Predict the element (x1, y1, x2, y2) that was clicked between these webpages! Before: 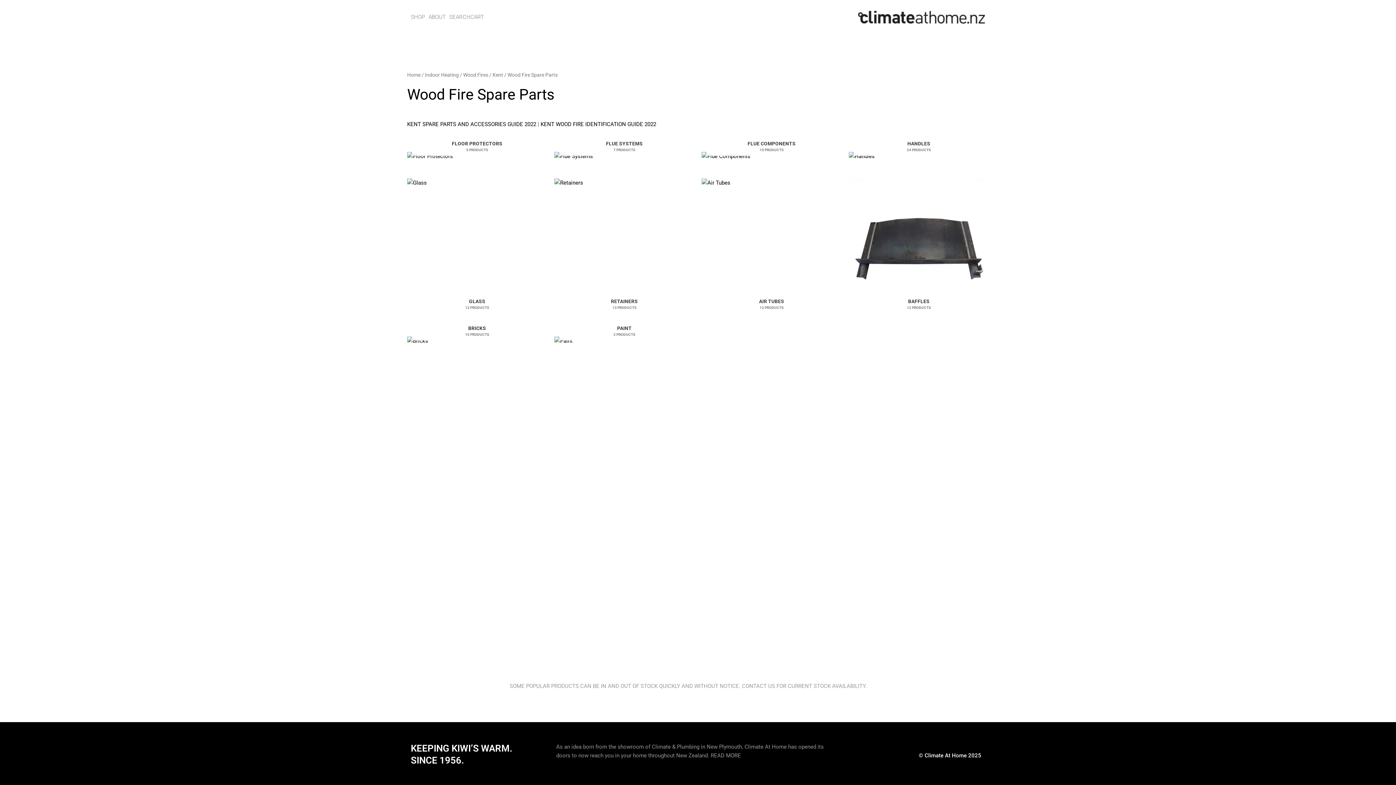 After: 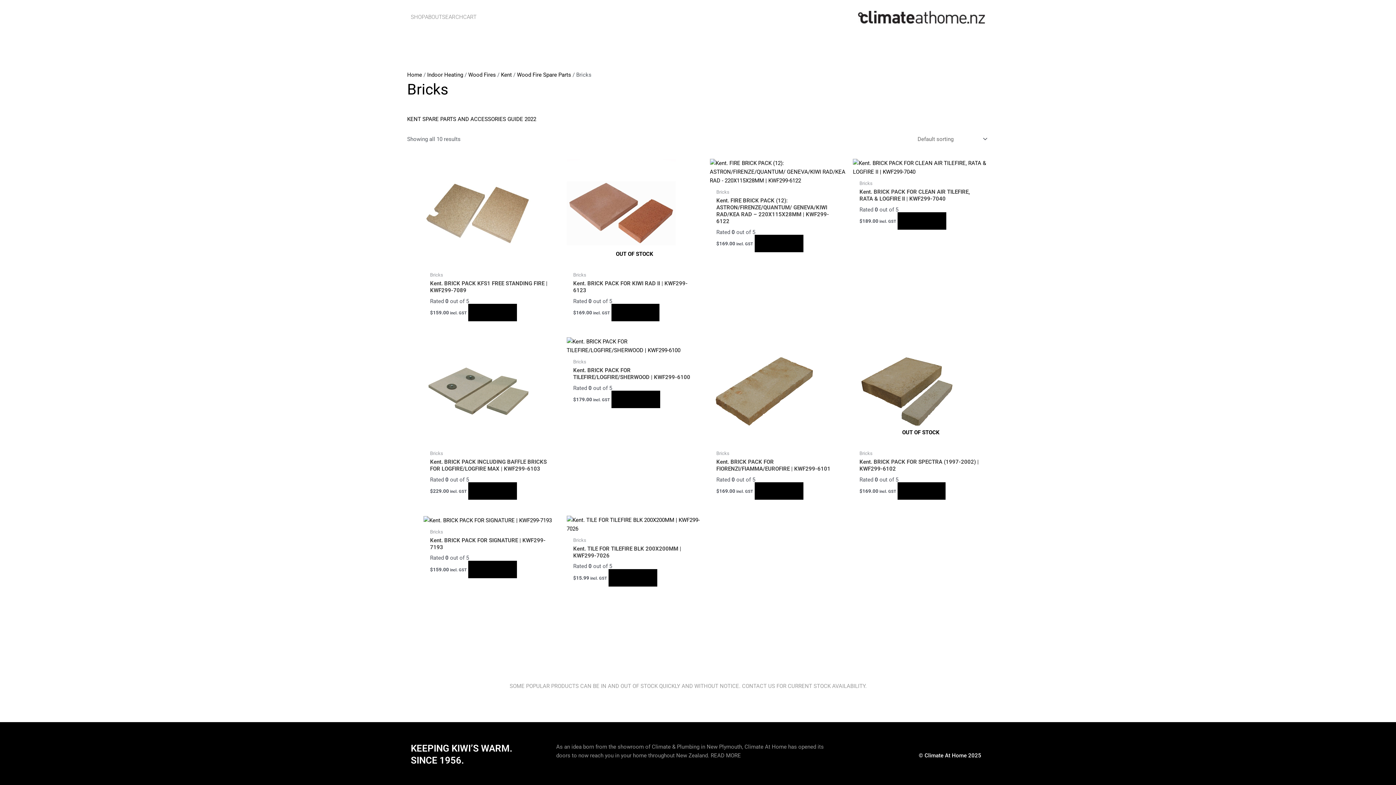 Action: bbox: (407, 336, 547, 349) label: Visit product category Bricks